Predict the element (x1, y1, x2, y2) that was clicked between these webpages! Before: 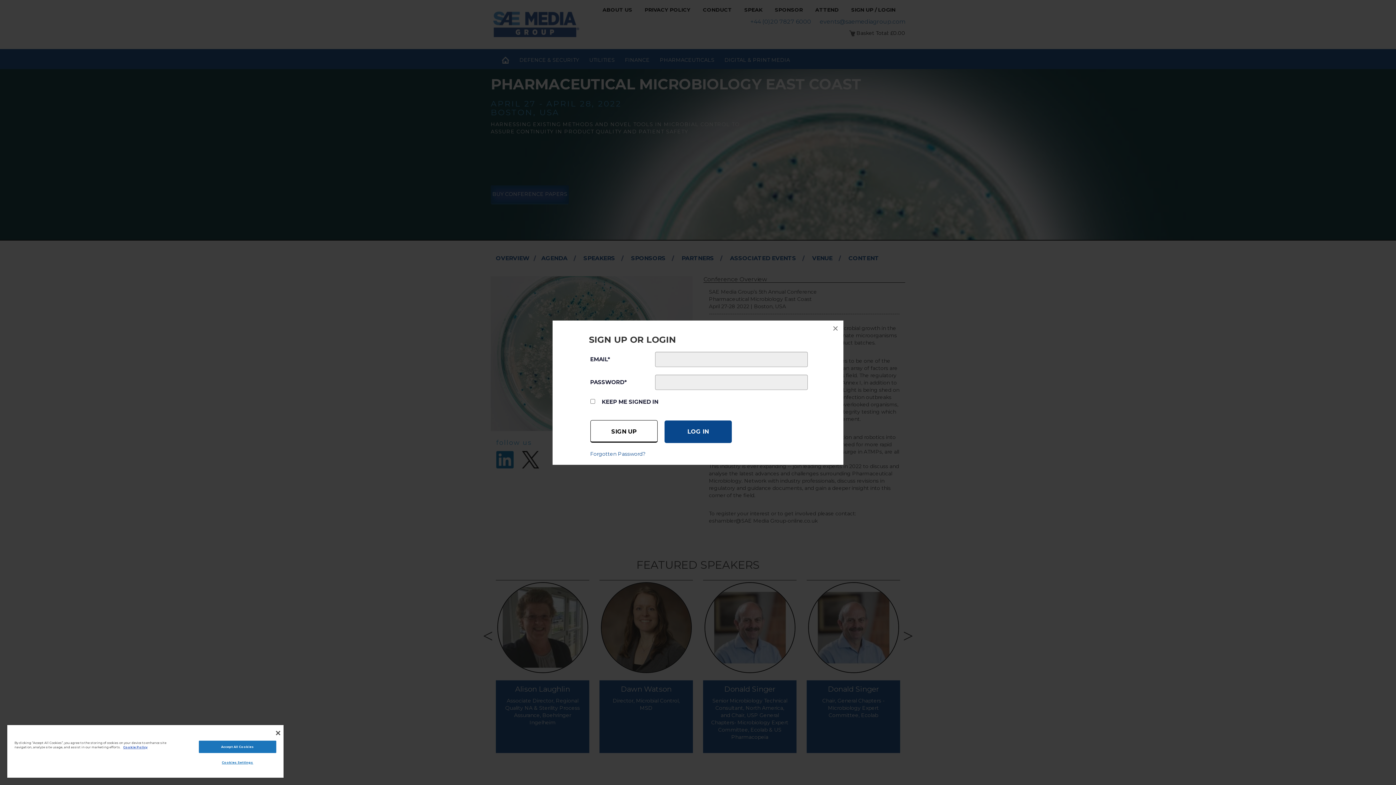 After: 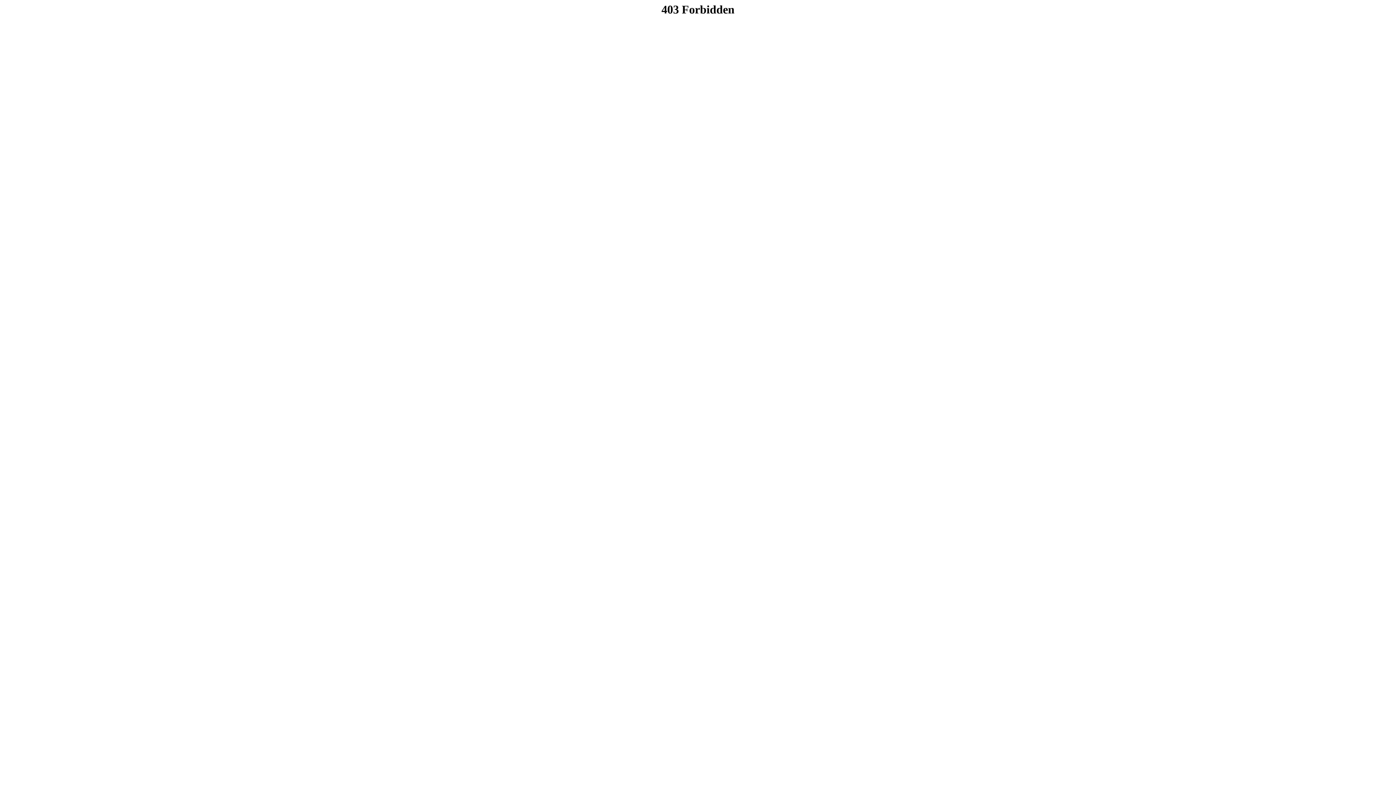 Action: label: More information about your privacy bbox: (123, 745, 147, 749)